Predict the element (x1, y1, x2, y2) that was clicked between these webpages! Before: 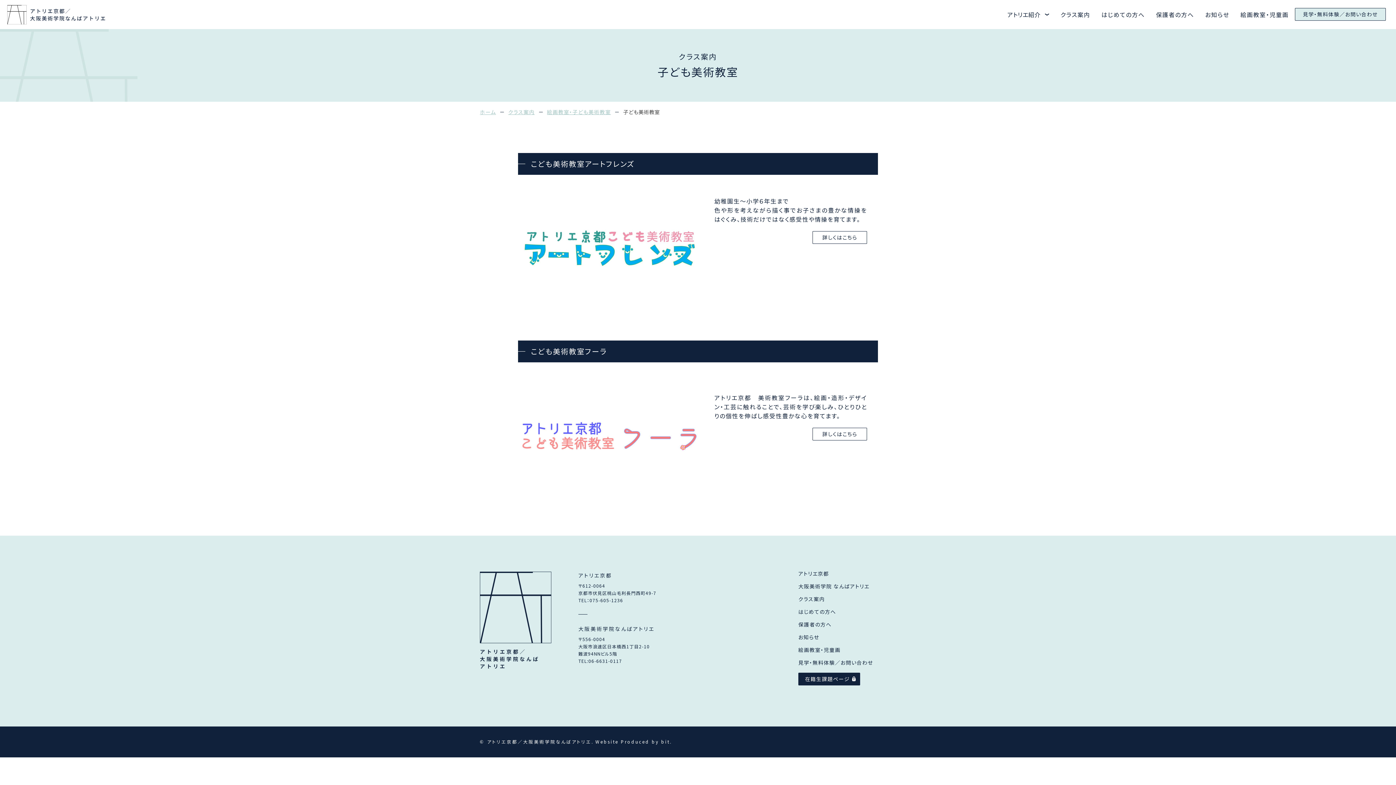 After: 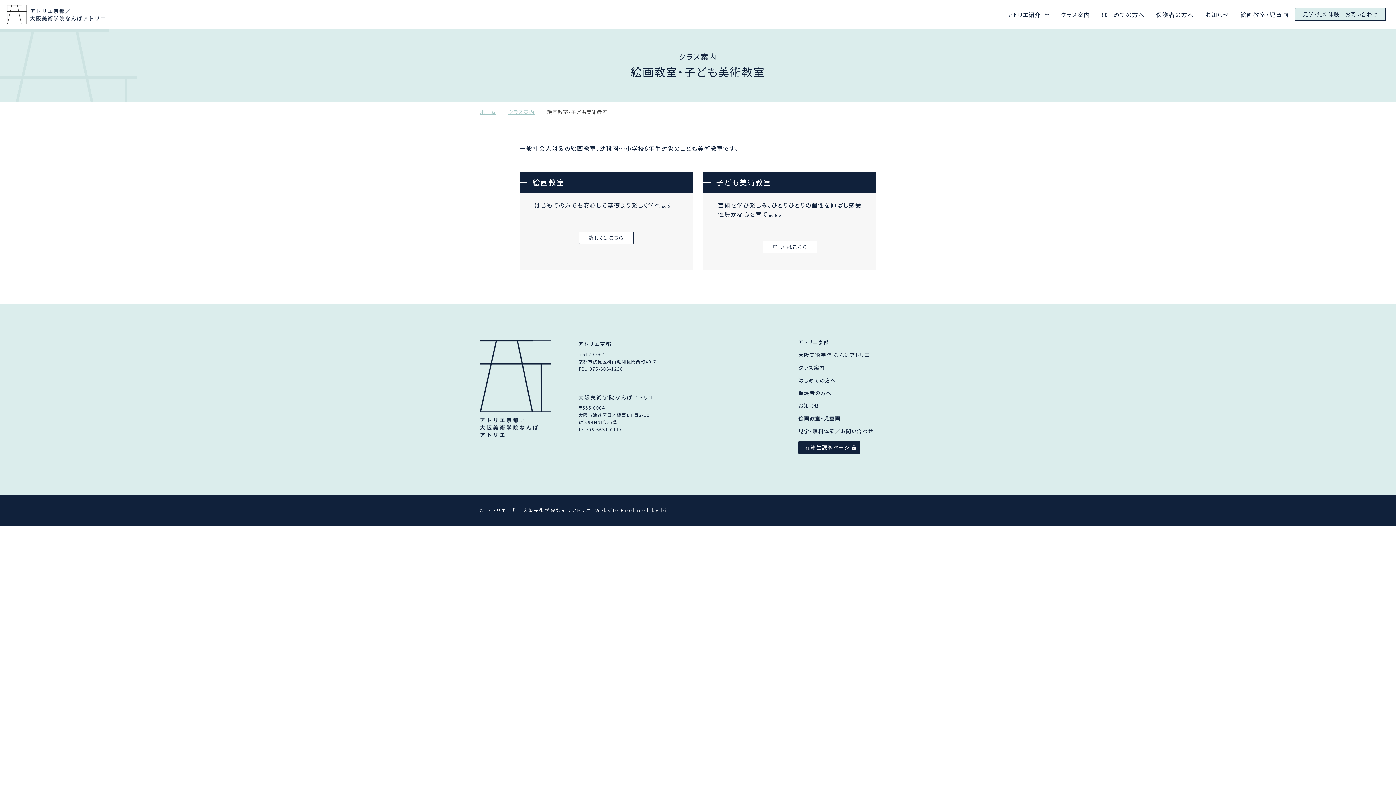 Action: label: 絵画教室・児童画 bbox: (798, 646, 840, 653)